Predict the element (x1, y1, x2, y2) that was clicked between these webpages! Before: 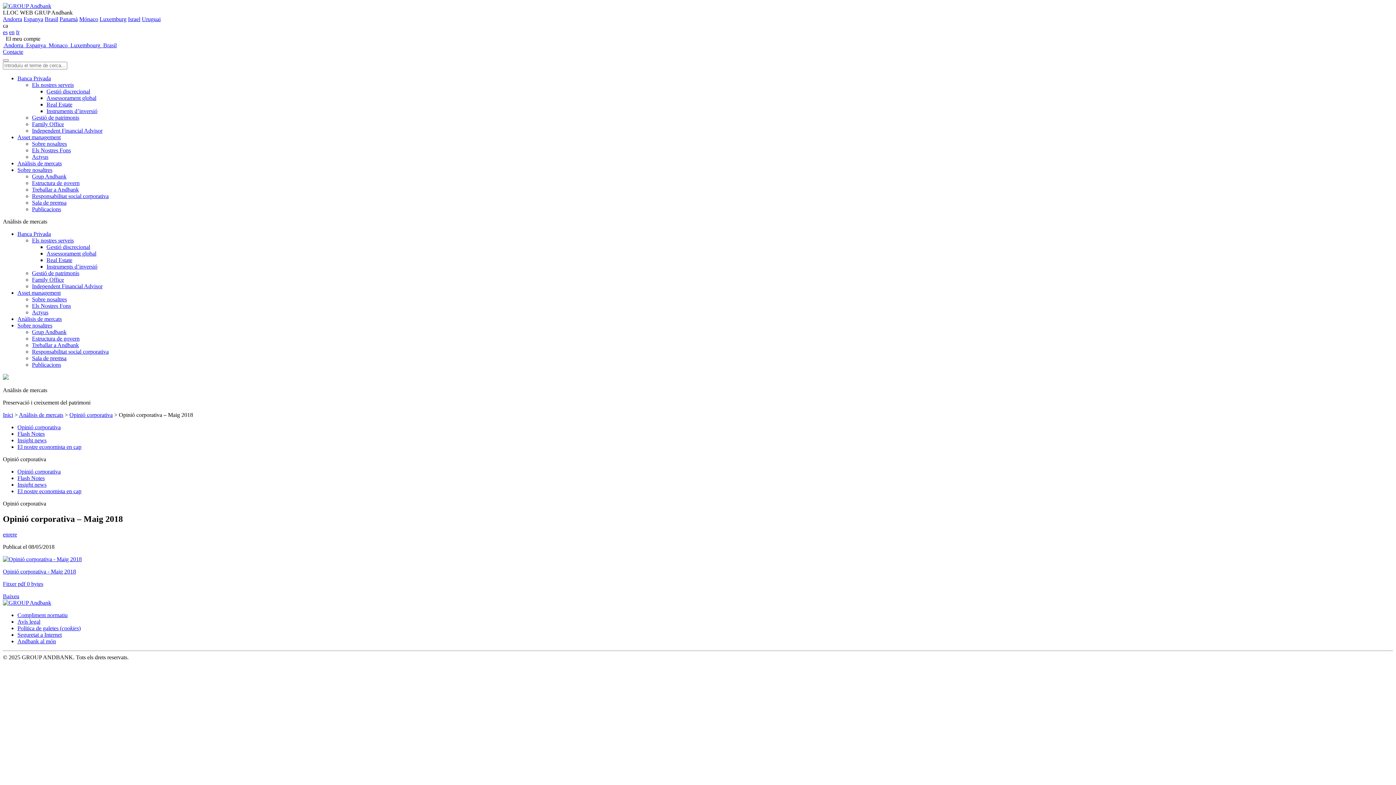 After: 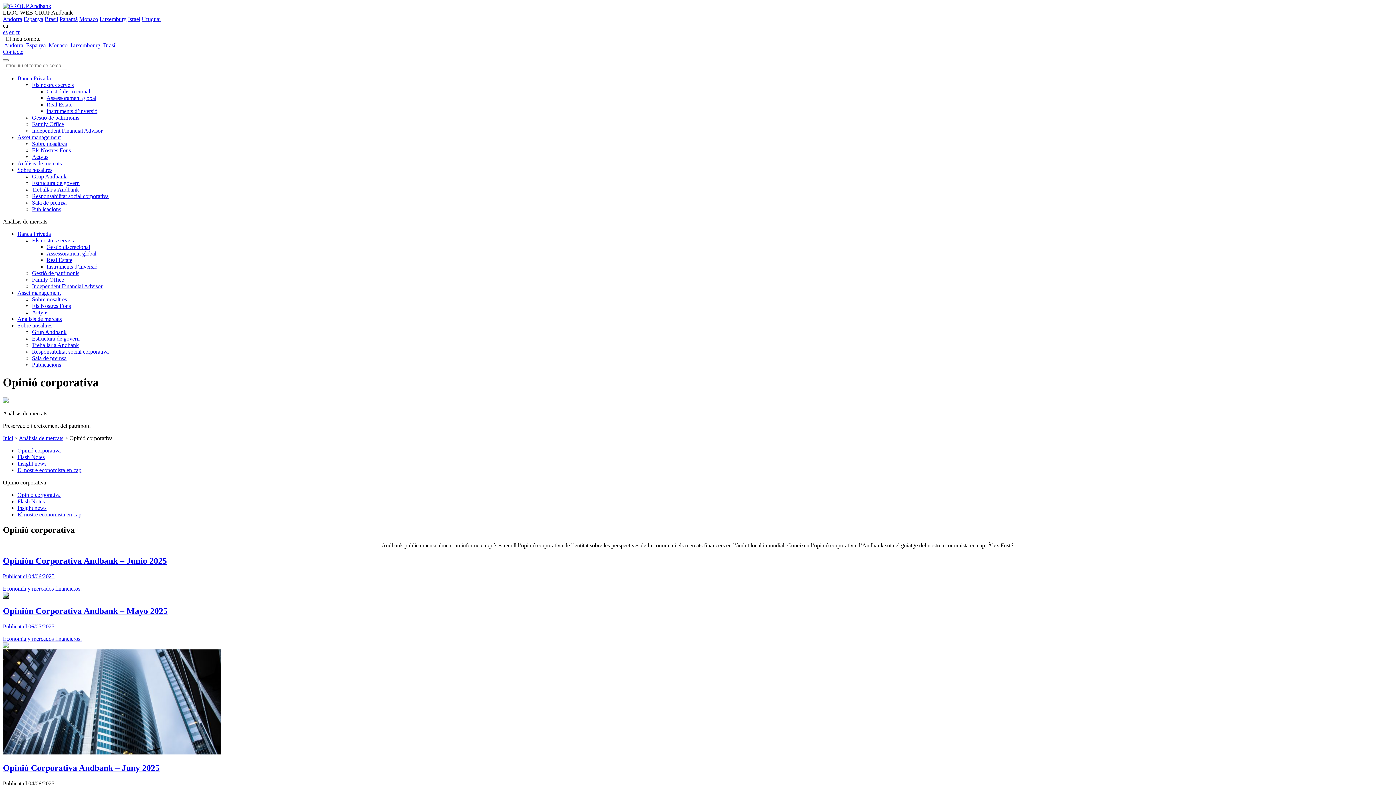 Action: bbox: (18, 412, 63, 418) label: Anàlisis de mercats